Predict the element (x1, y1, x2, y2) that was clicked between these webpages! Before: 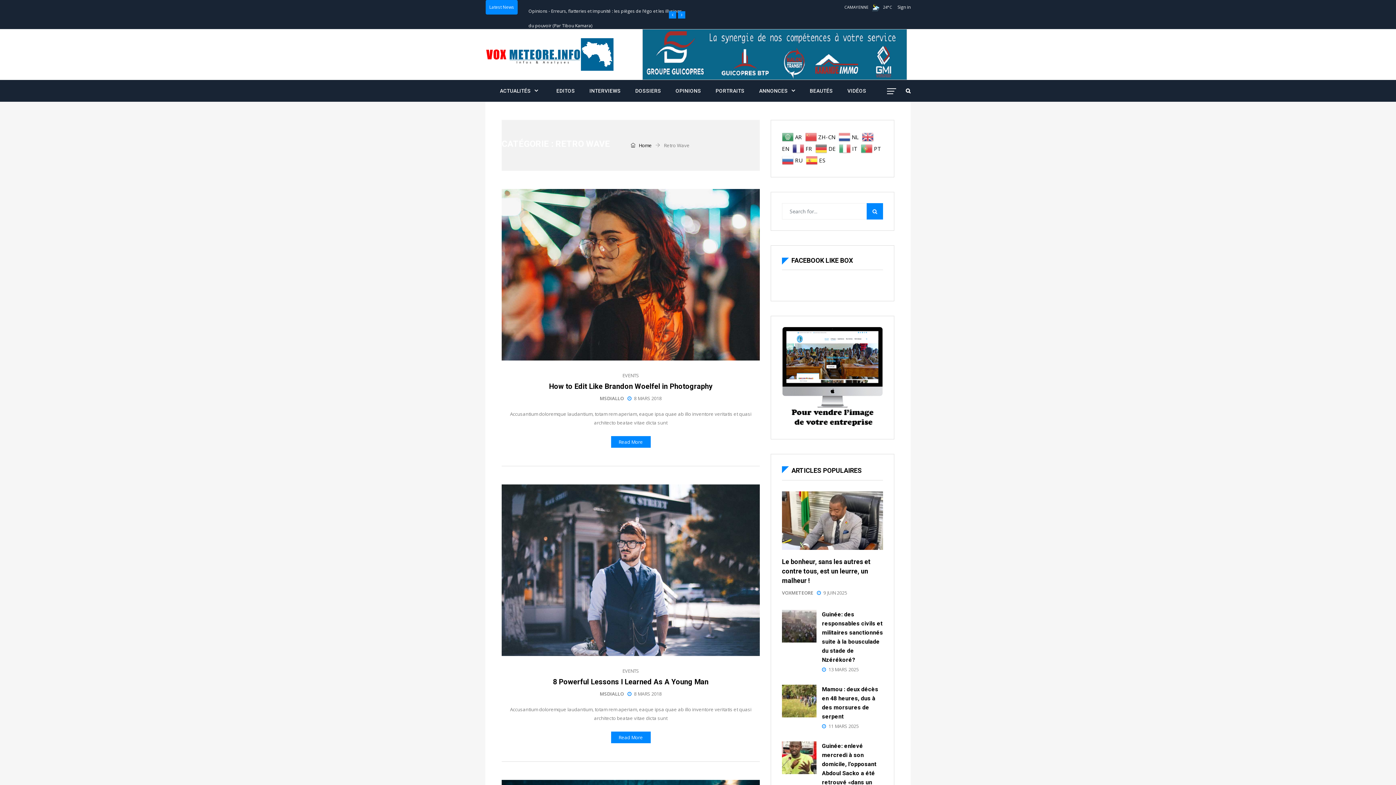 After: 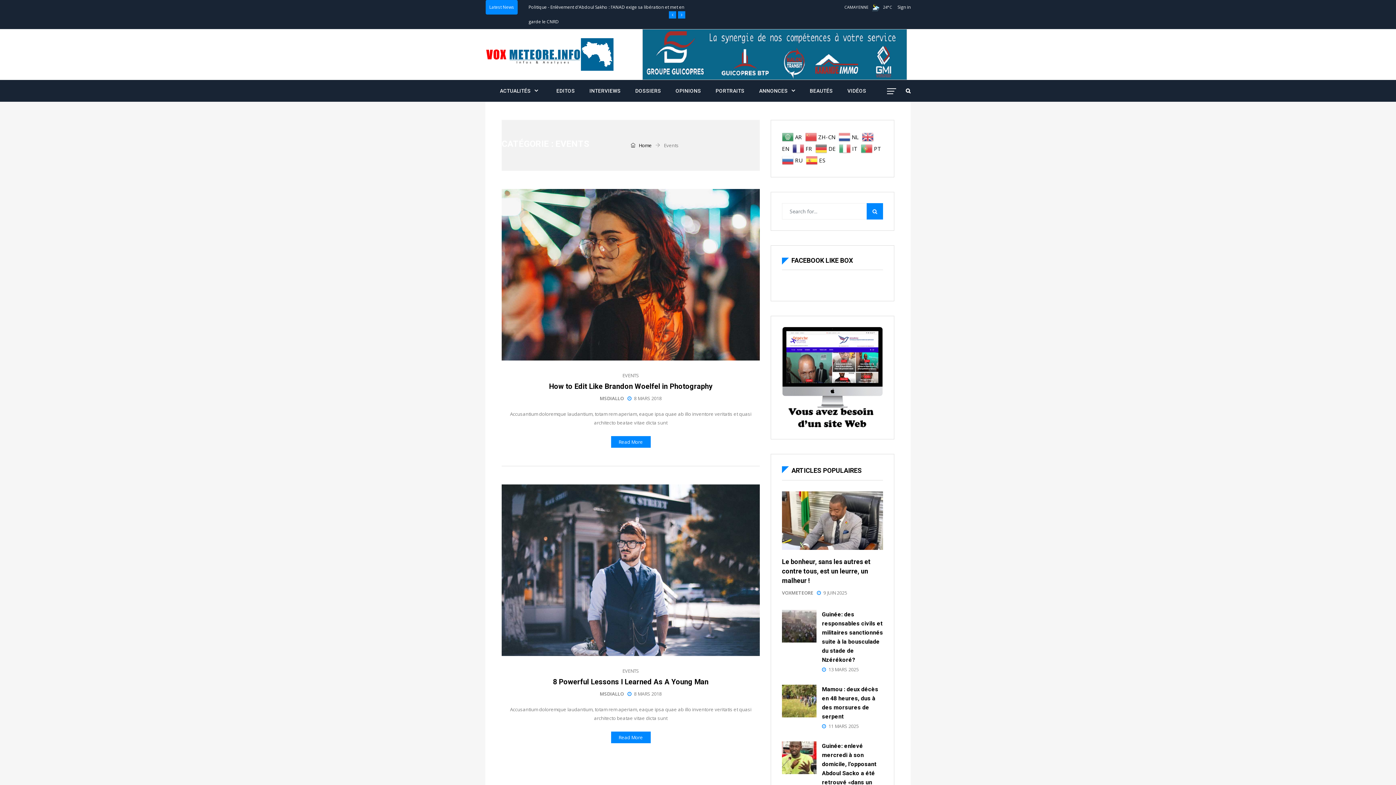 Action: bbox: (622, 373, 639, 378) label: EVENTS